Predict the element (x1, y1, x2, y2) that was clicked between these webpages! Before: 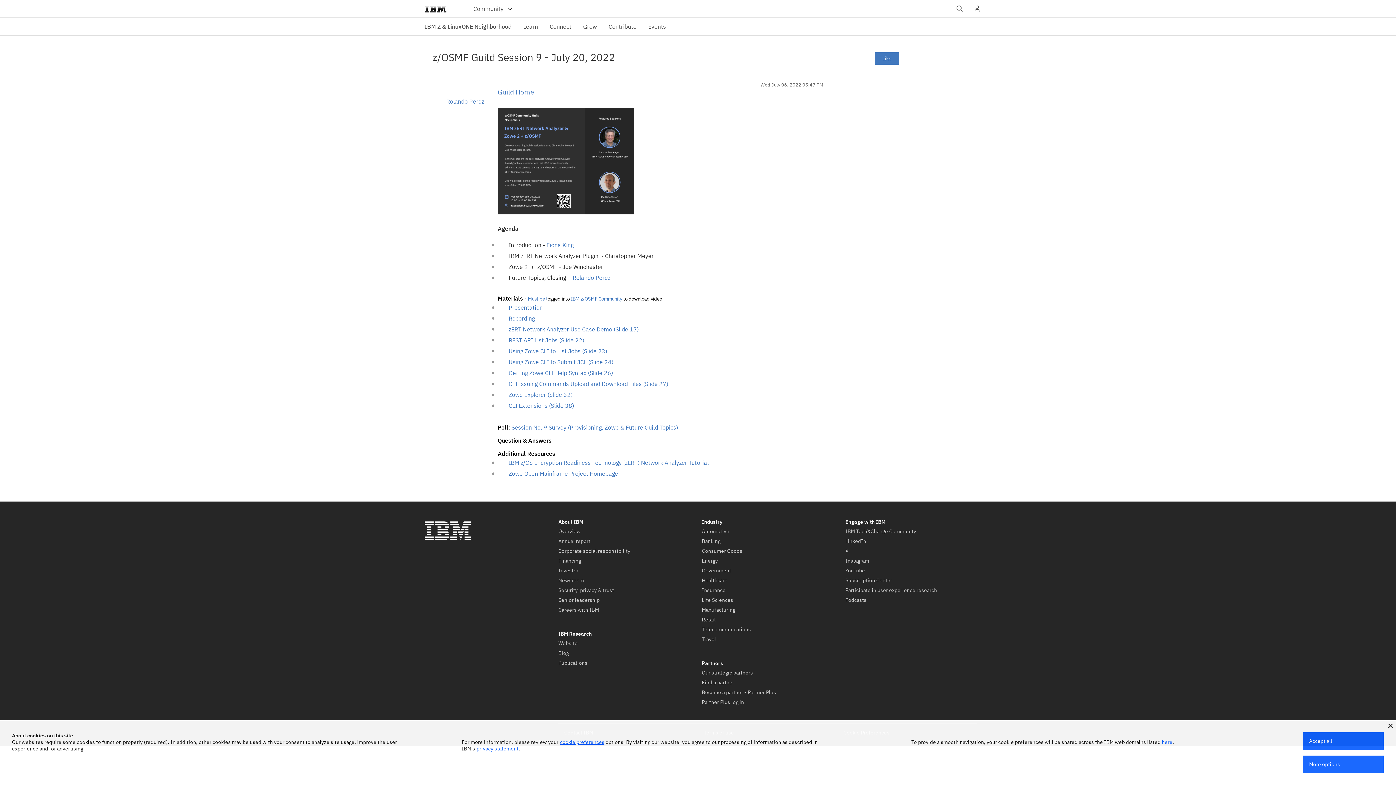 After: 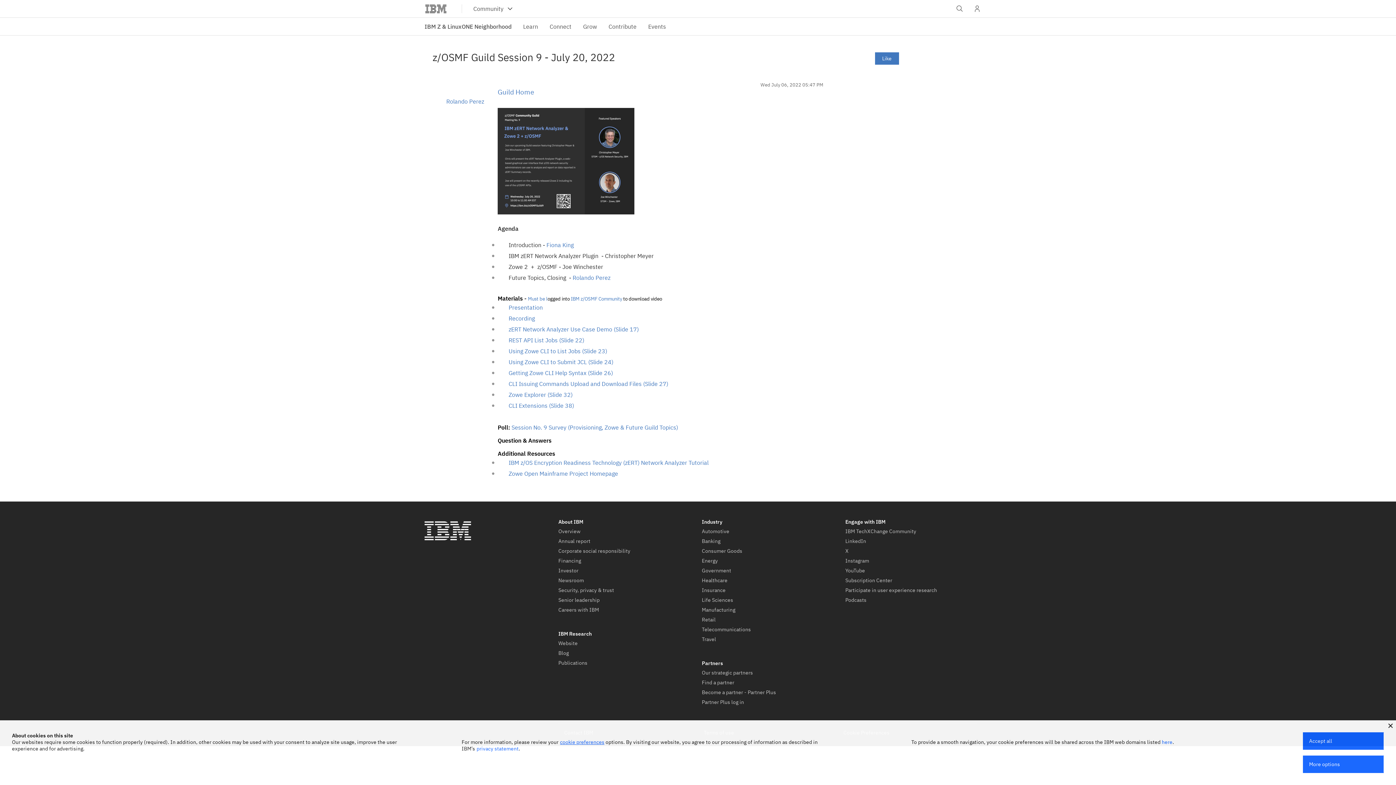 Action: bbox: (508, 402, 574, 409) label: CLI Extensions (Slide 38)